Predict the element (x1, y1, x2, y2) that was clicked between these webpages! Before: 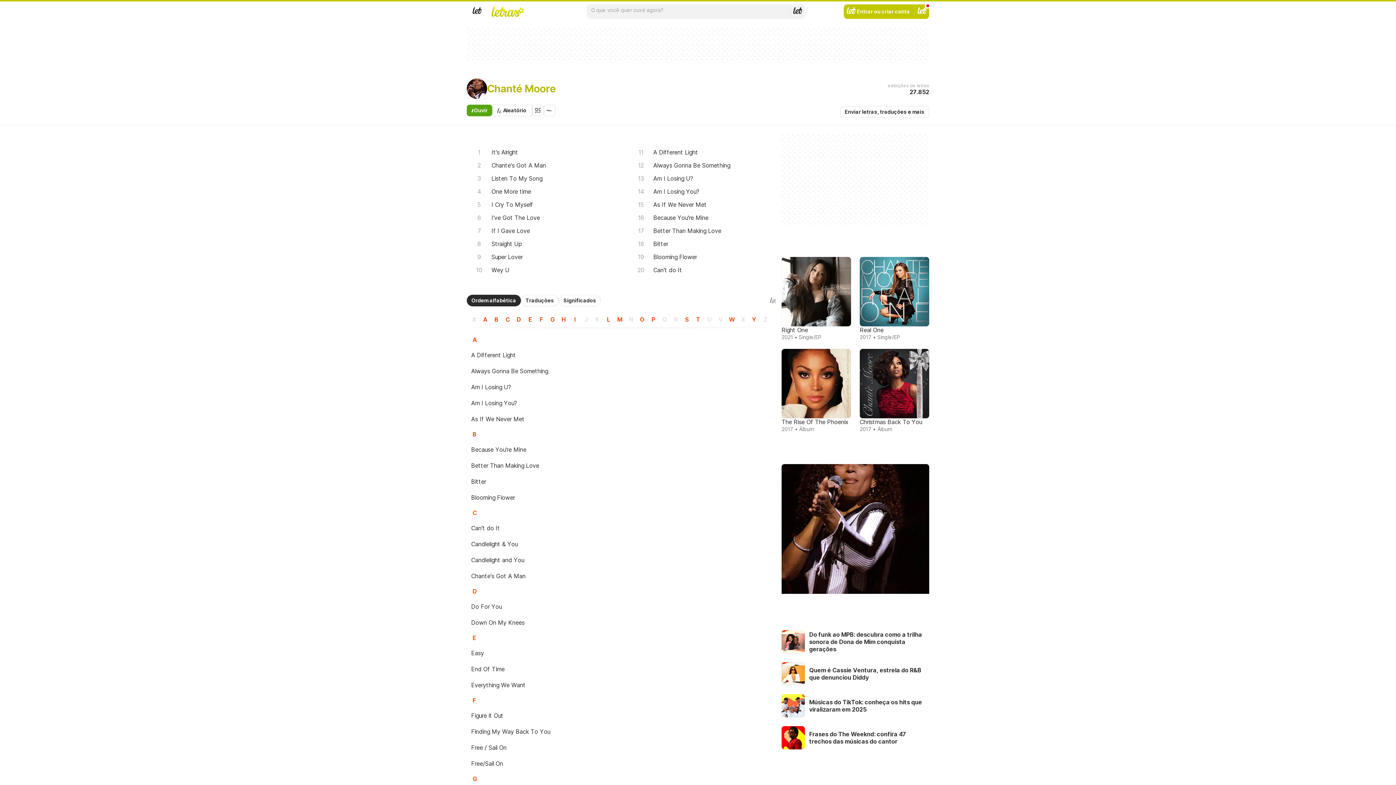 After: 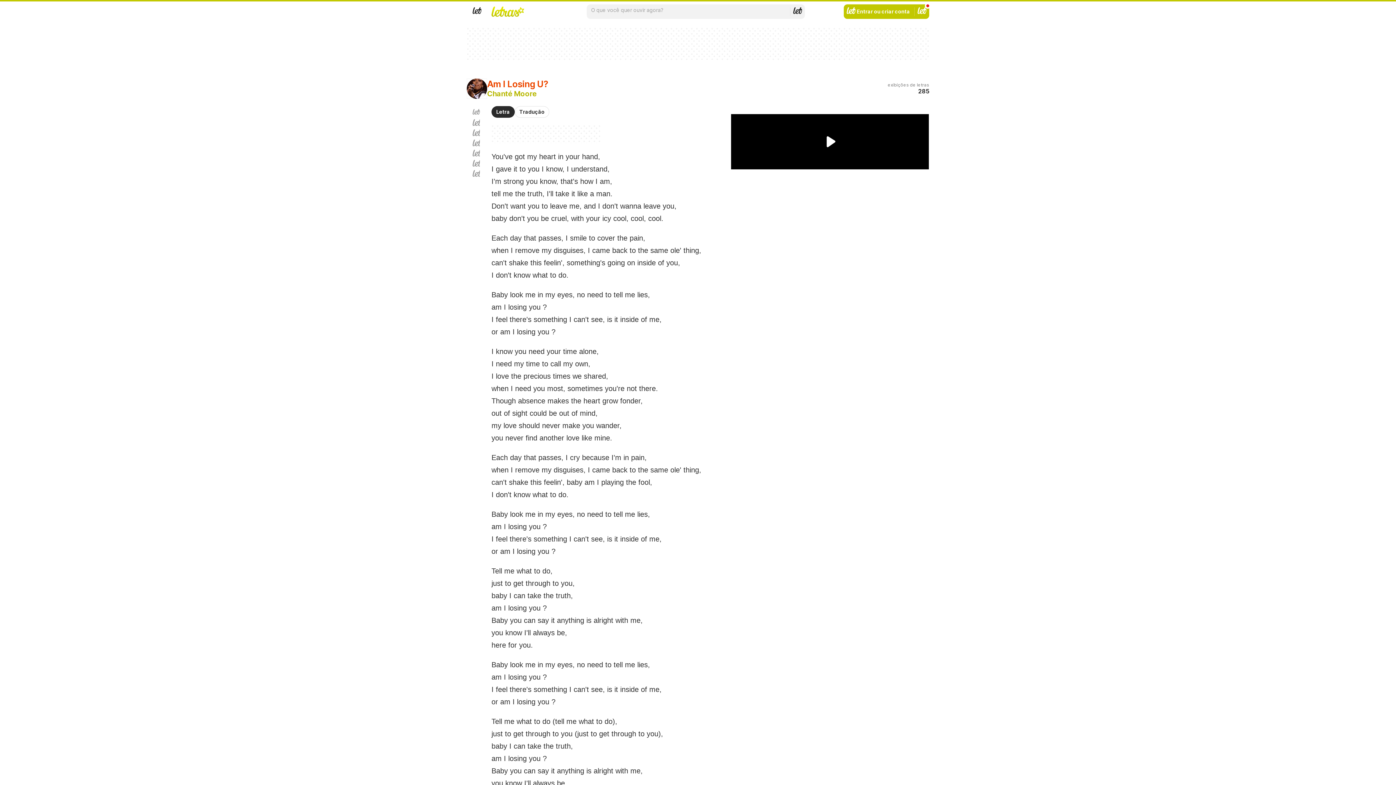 Action: label: Am I Losing U? bbox: (628, 172, 781, 185)